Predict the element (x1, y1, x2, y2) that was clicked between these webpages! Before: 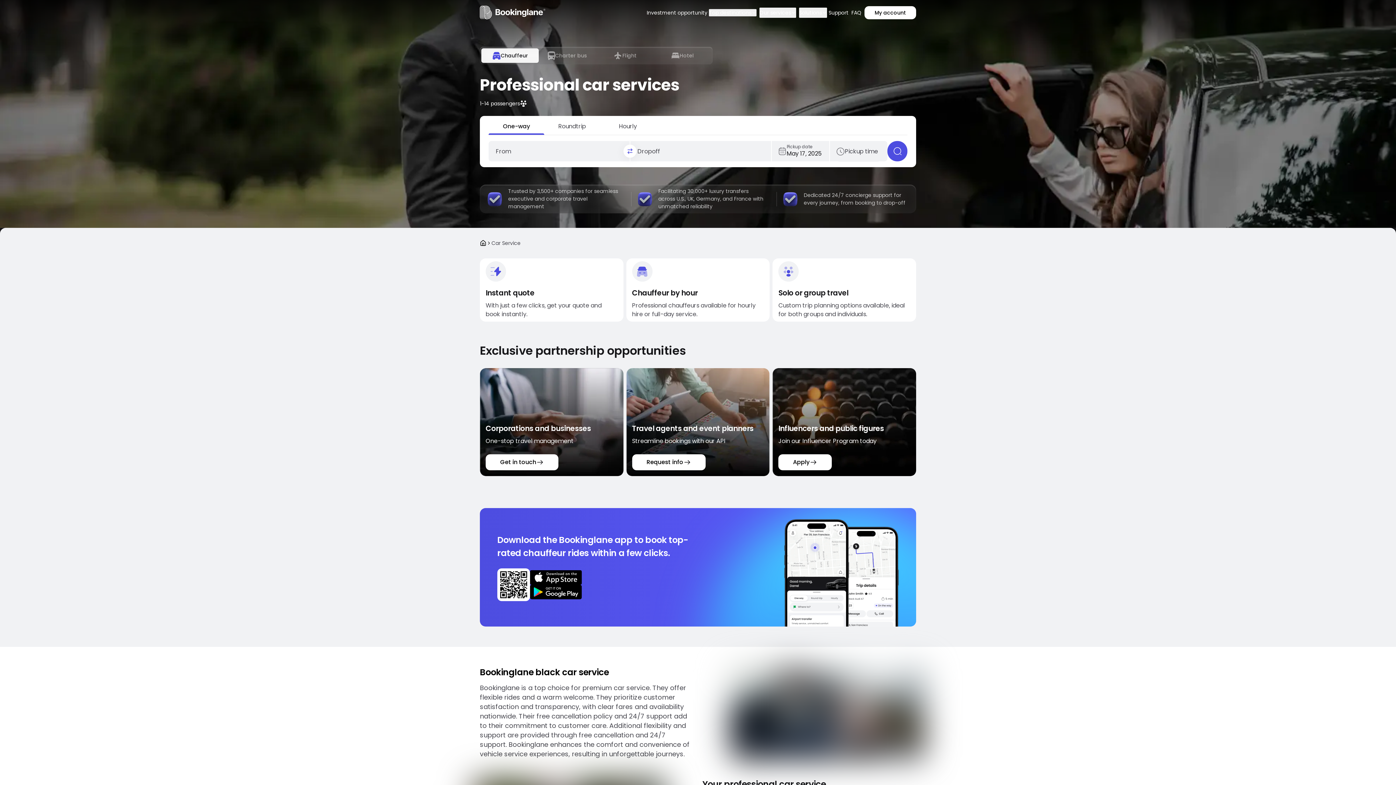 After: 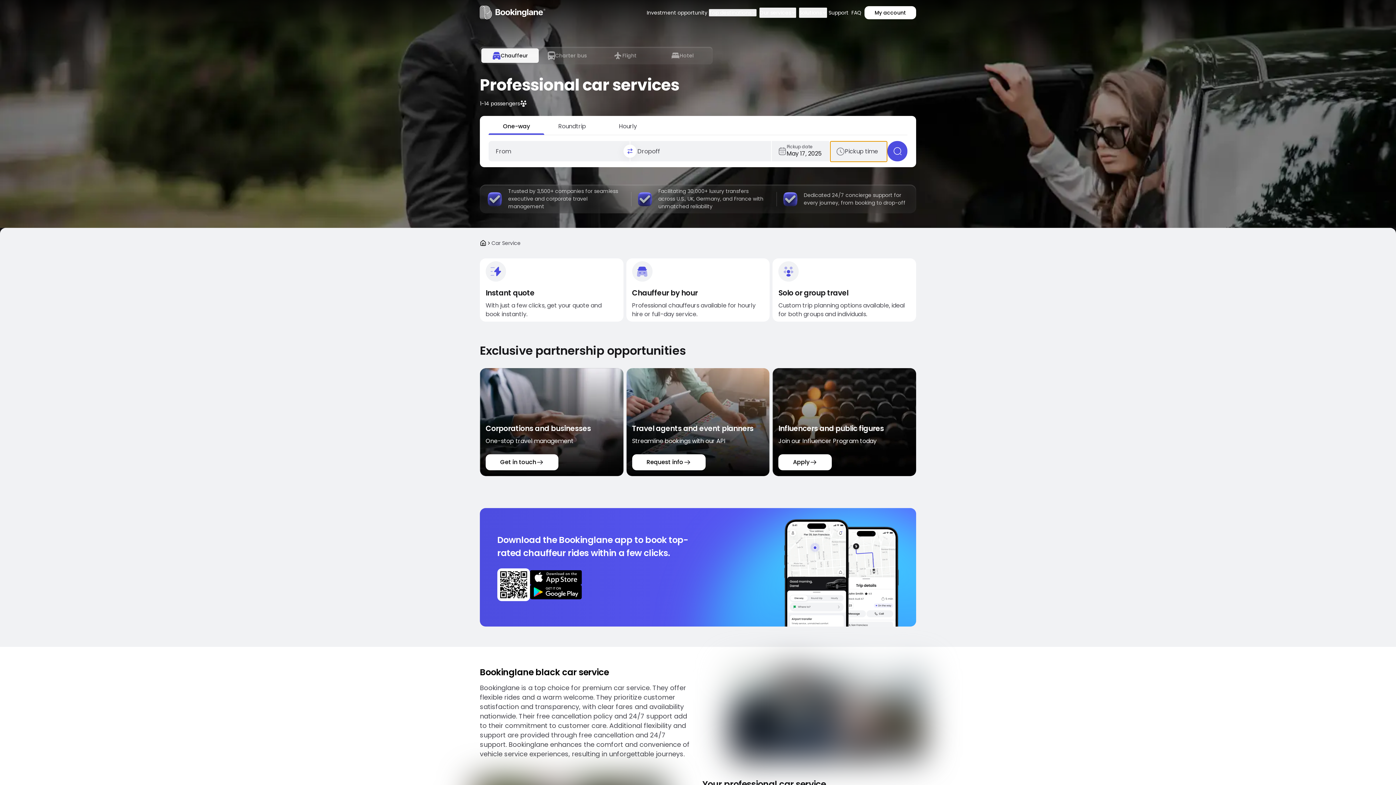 Action: label: Pickup time bbox: (830, 141, 887, 161)